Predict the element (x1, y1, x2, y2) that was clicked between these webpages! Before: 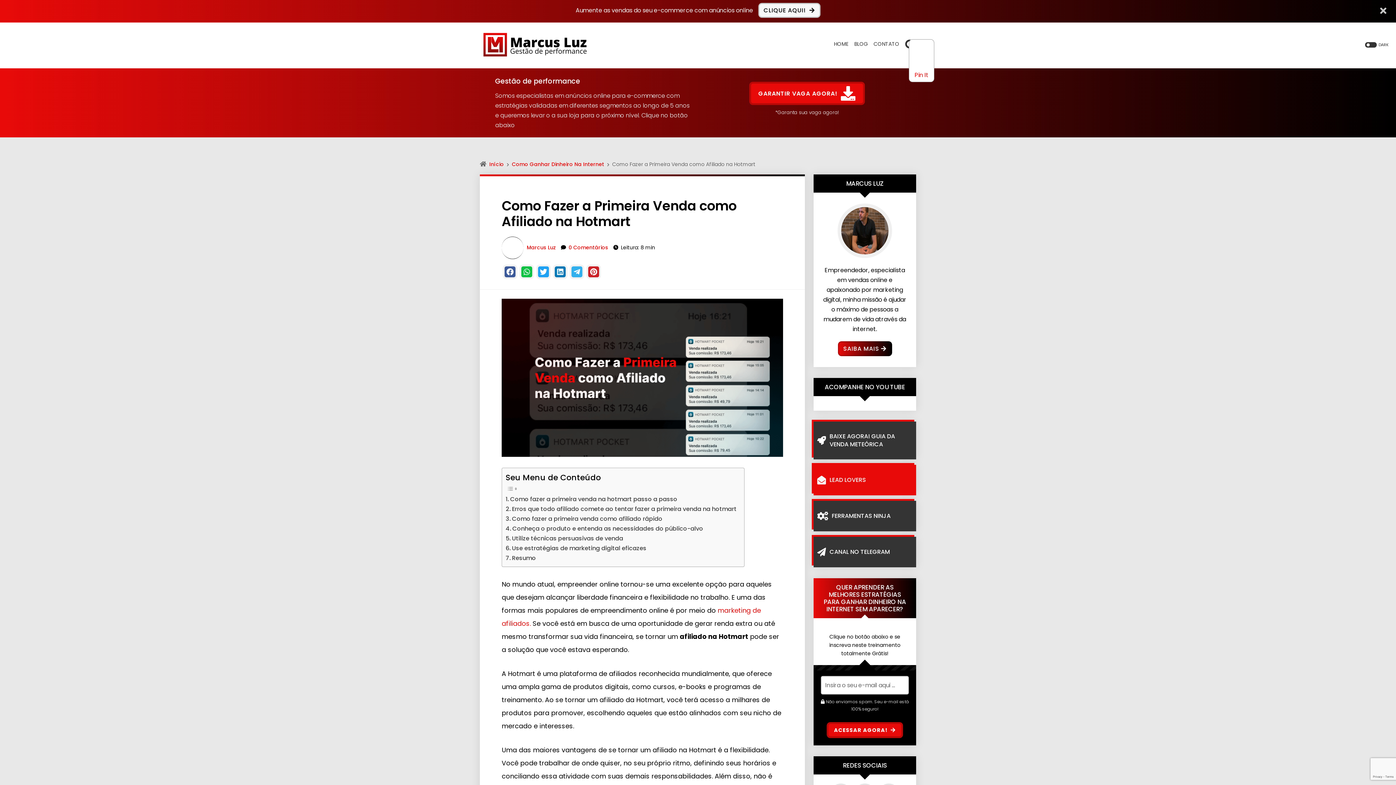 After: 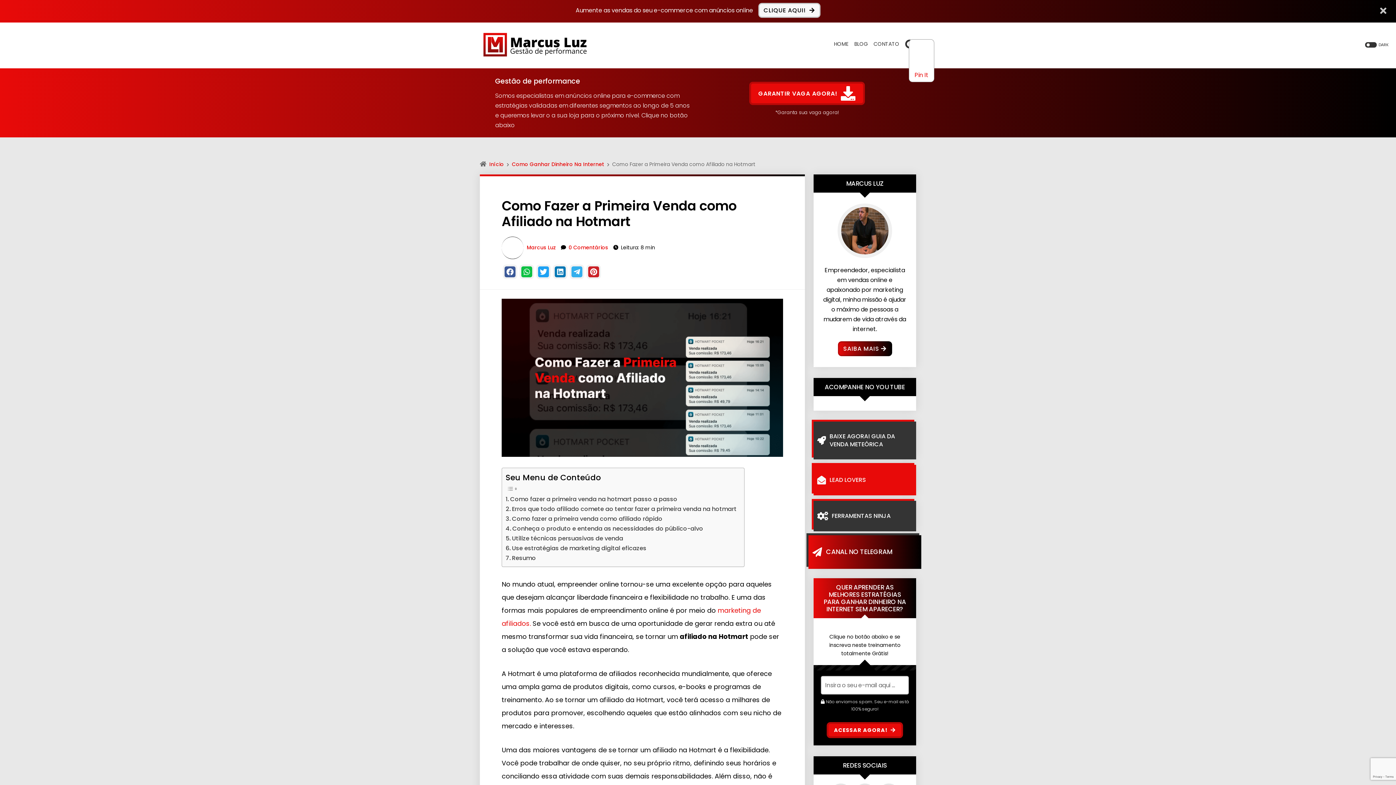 Action: bbox: (813, 537, 916, 567) label: CANAL NO TELEGRAM